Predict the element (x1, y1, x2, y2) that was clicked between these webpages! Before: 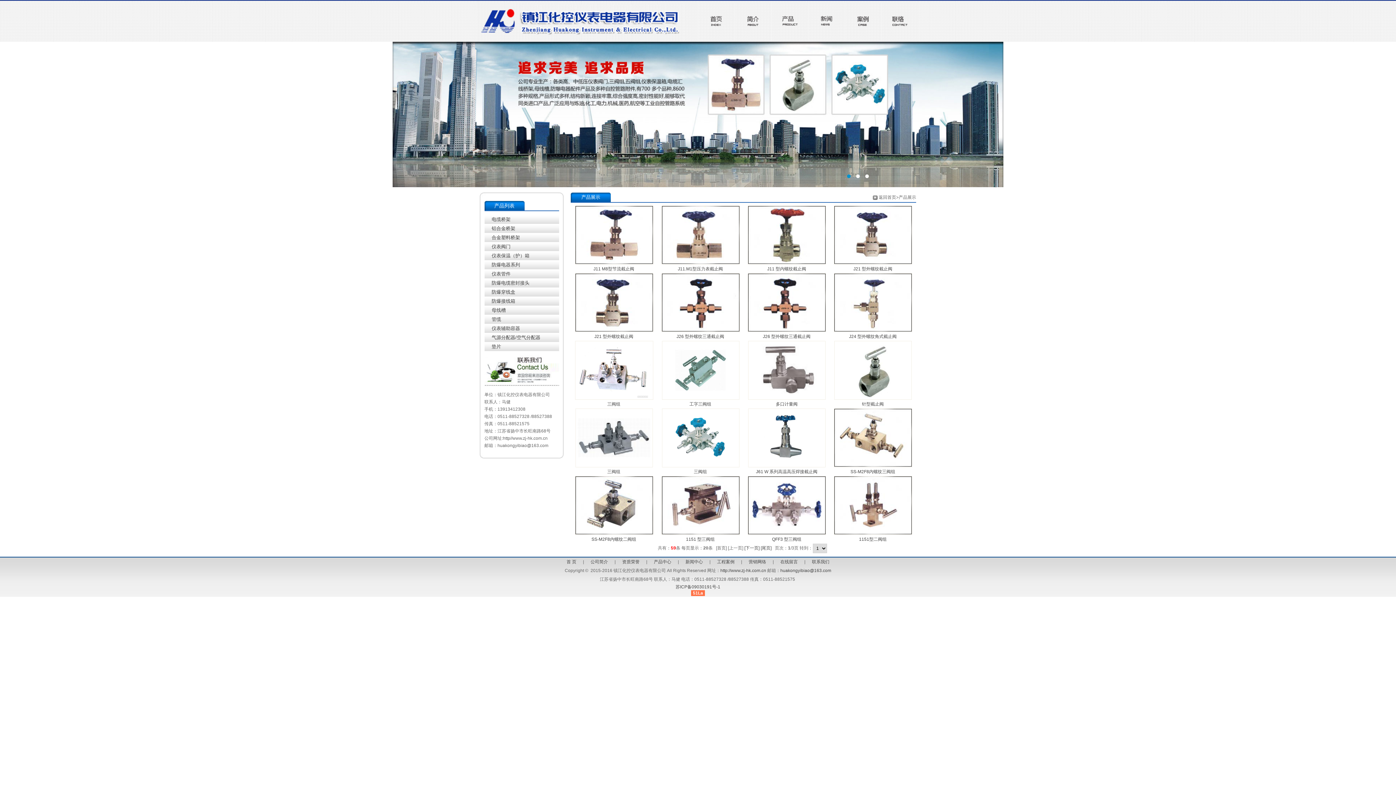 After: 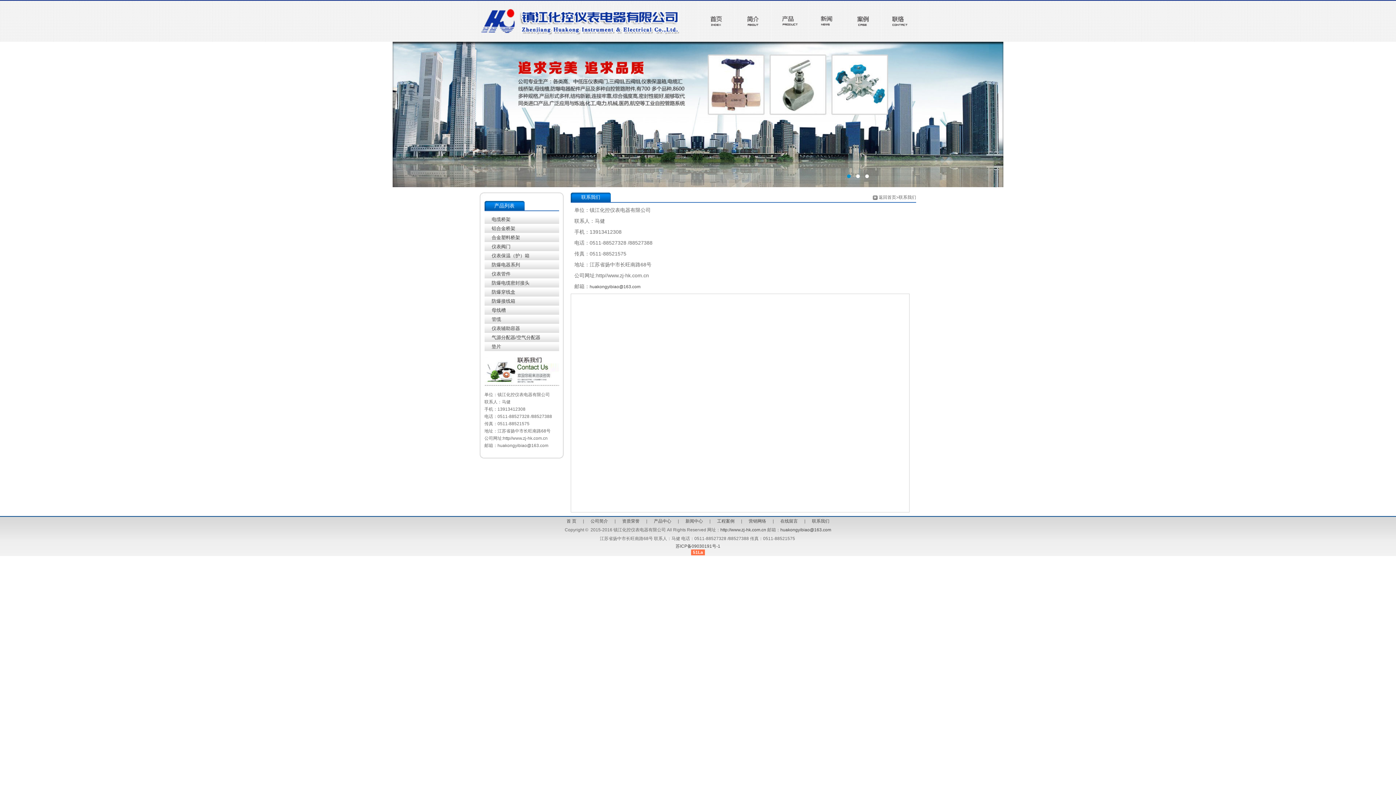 Action: bbox: (881, 37, 918, 42)